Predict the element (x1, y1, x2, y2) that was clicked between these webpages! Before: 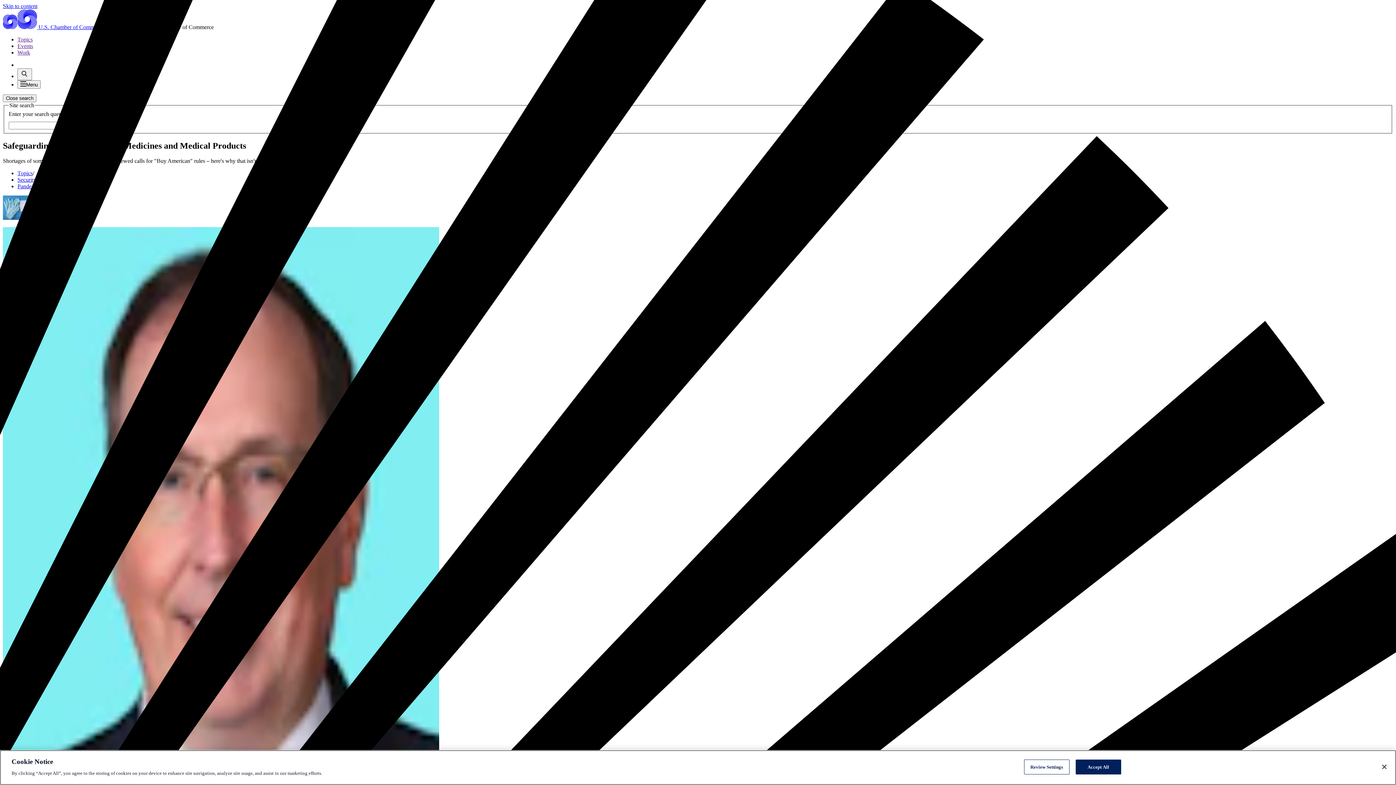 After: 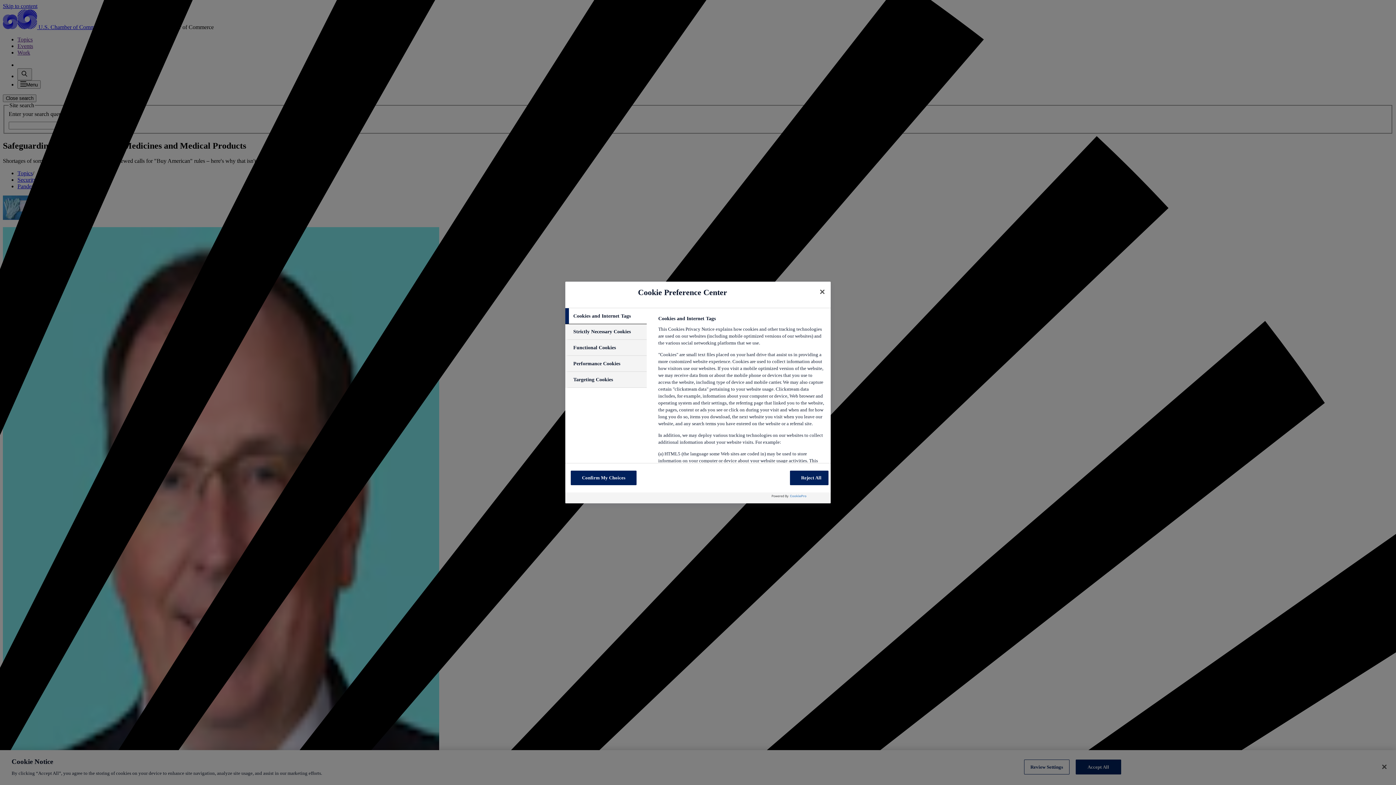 Action: bbox: (1024, 760, 1069, 774) label: Review Settings